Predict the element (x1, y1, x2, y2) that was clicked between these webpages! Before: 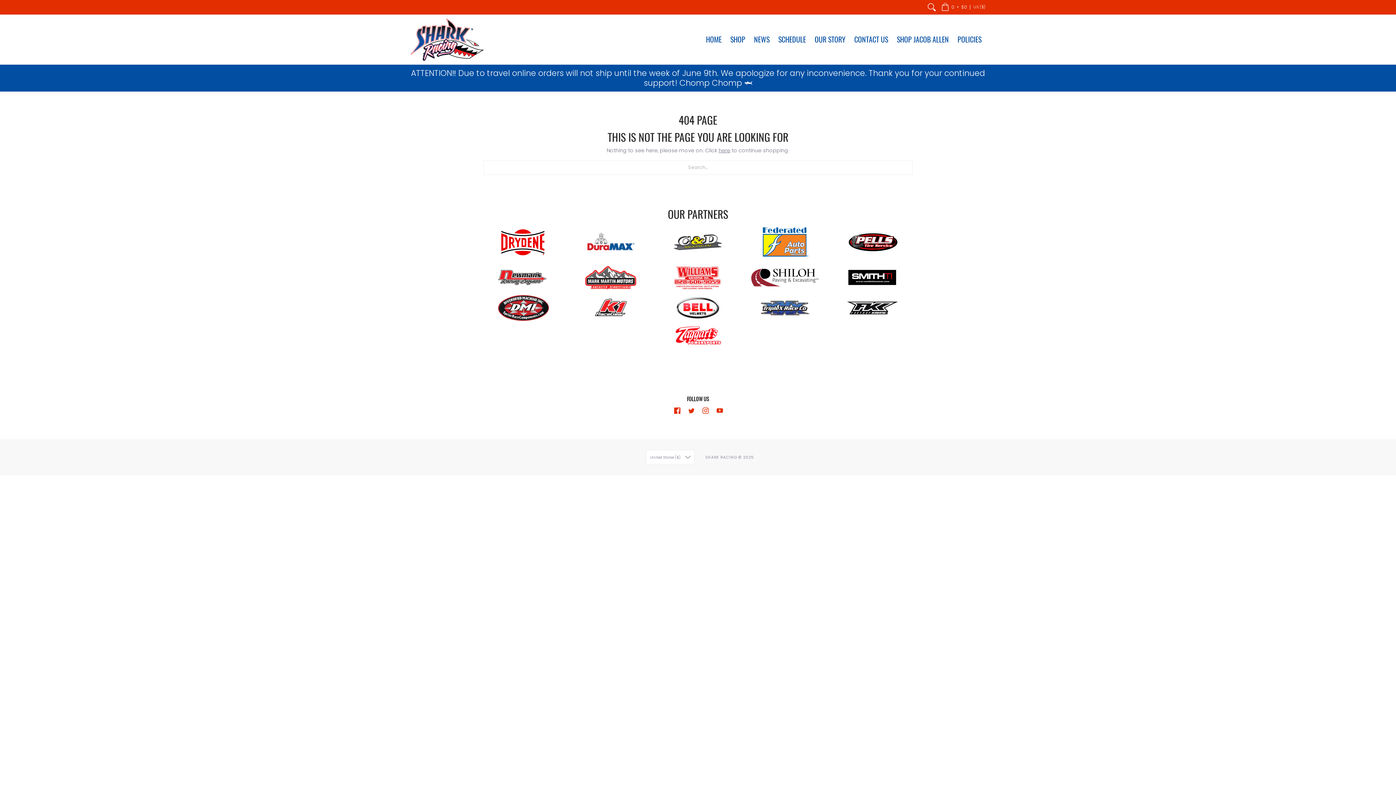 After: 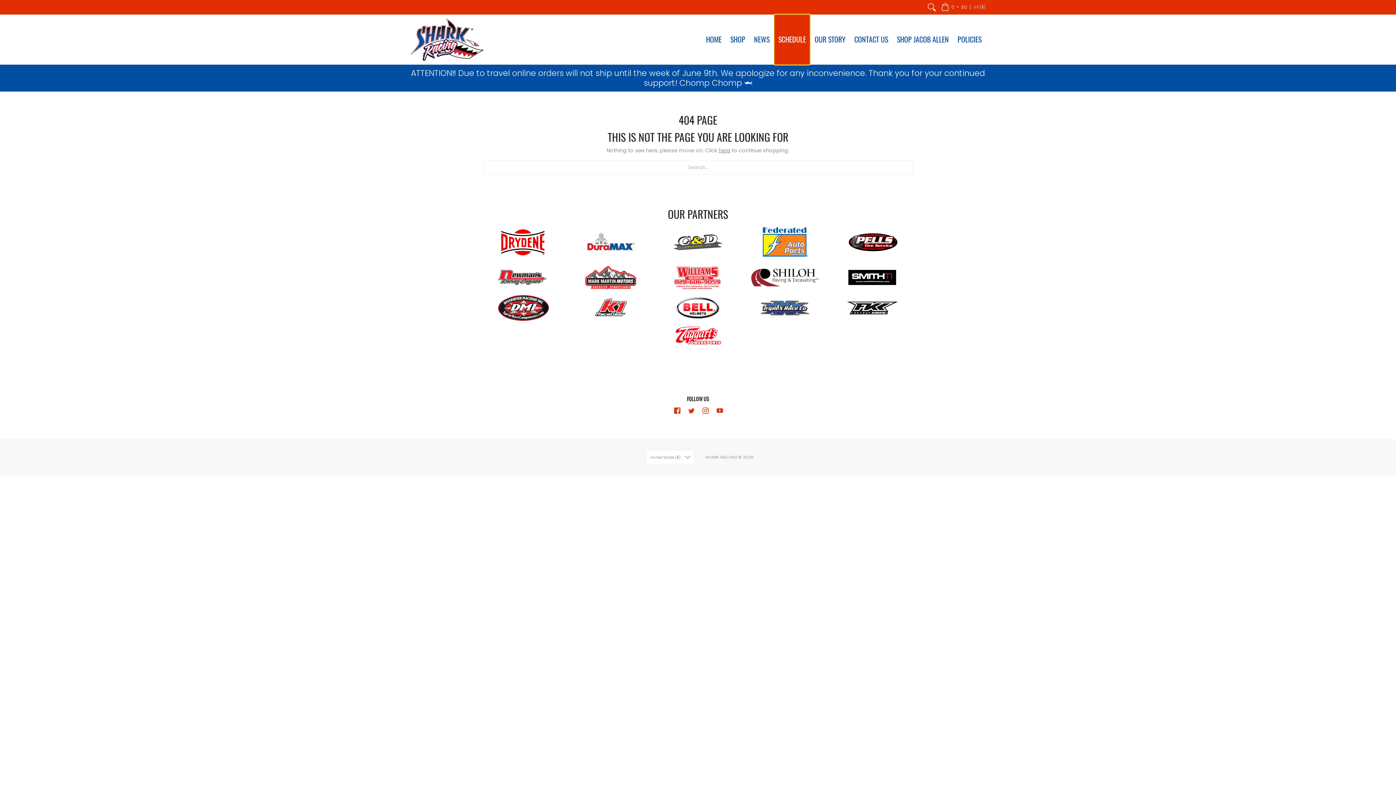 Action: bbox: (774, 14, 809, 64) label: SCHEDULE